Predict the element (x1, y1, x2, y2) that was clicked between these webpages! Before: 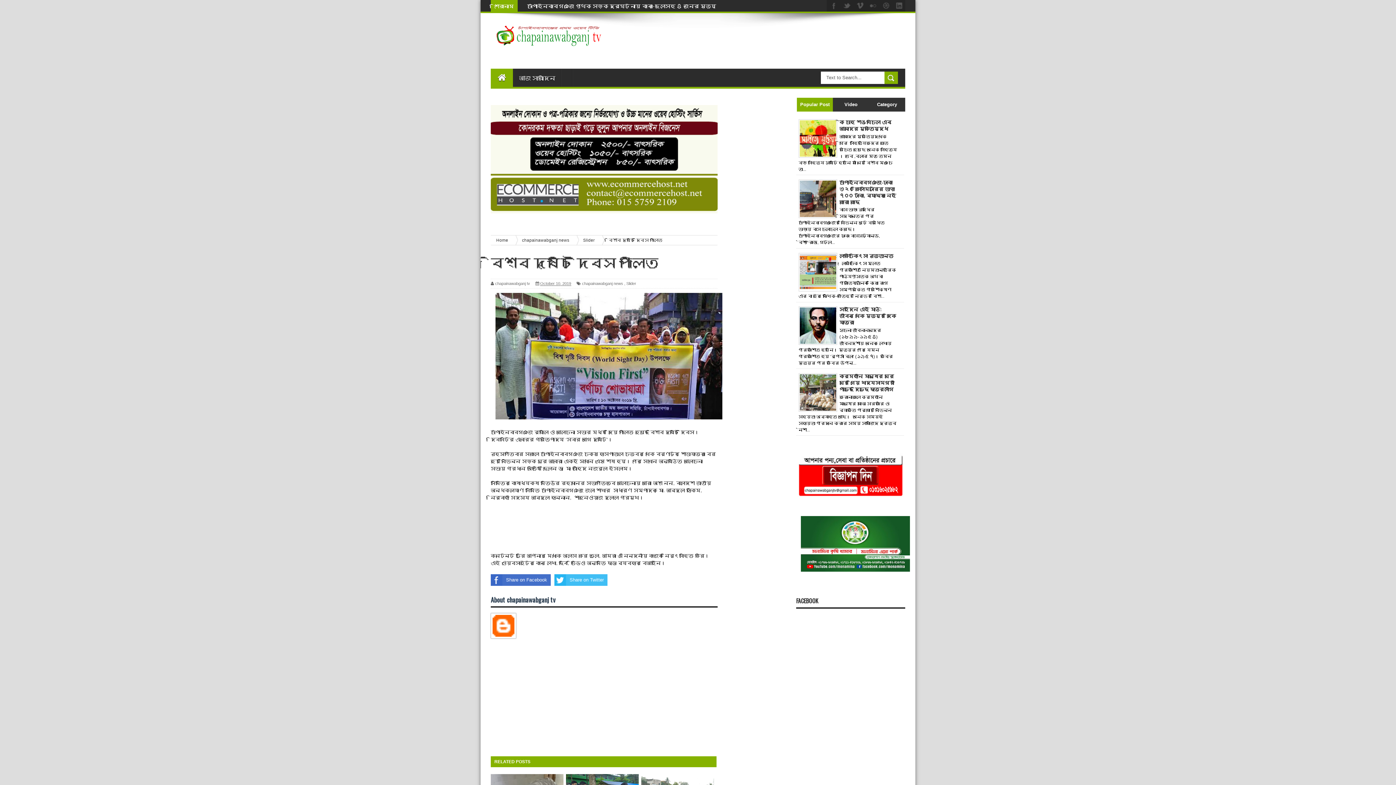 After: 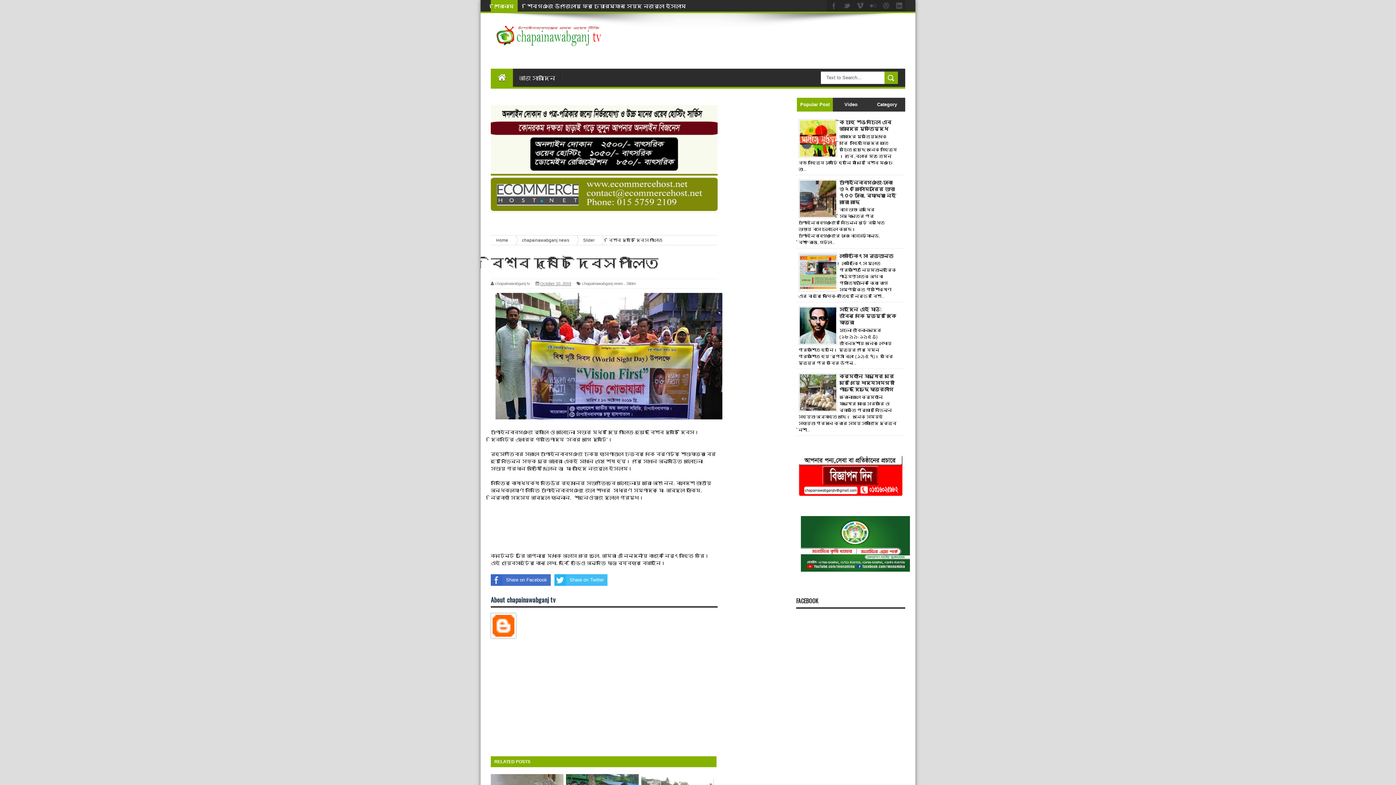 Action: bbox: (554, 574, 607, 586) label: Share on Twitter